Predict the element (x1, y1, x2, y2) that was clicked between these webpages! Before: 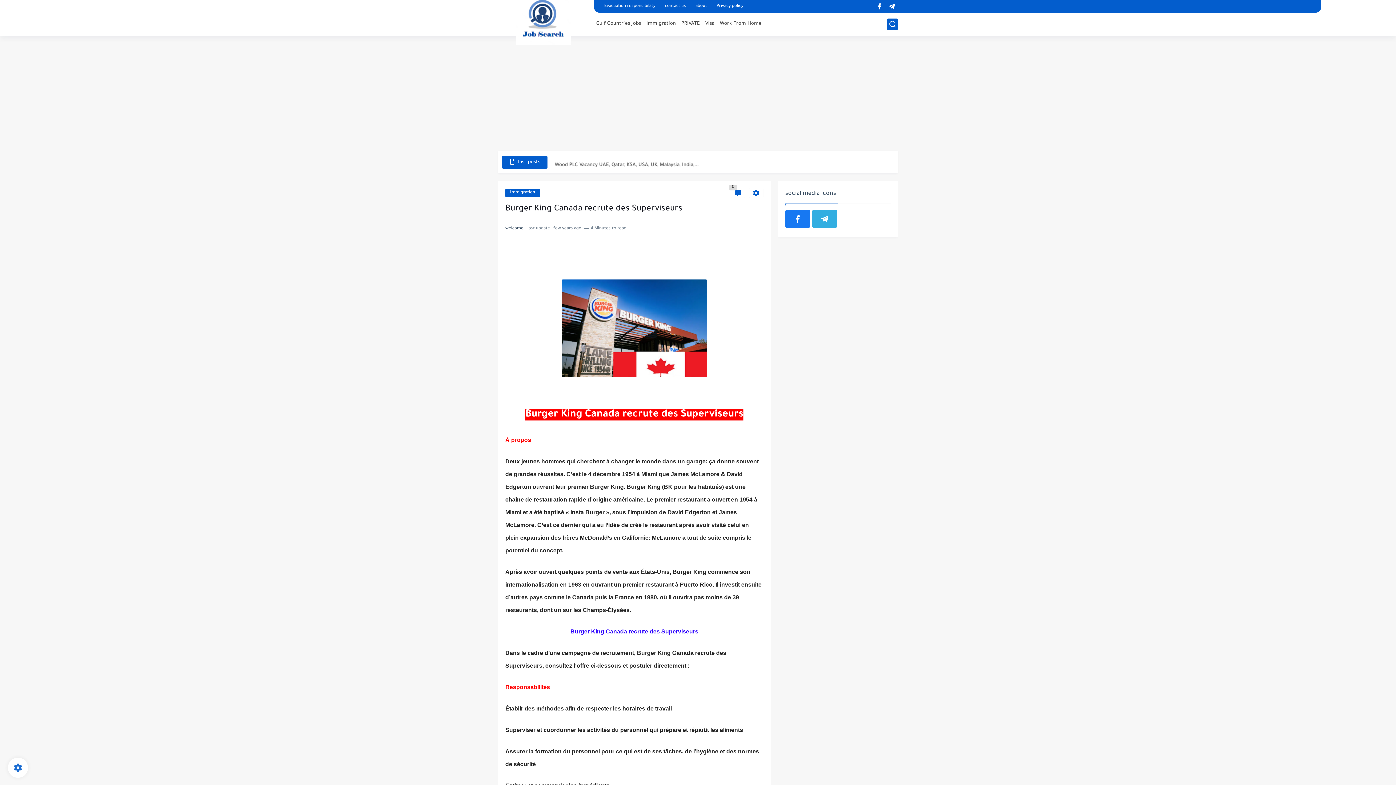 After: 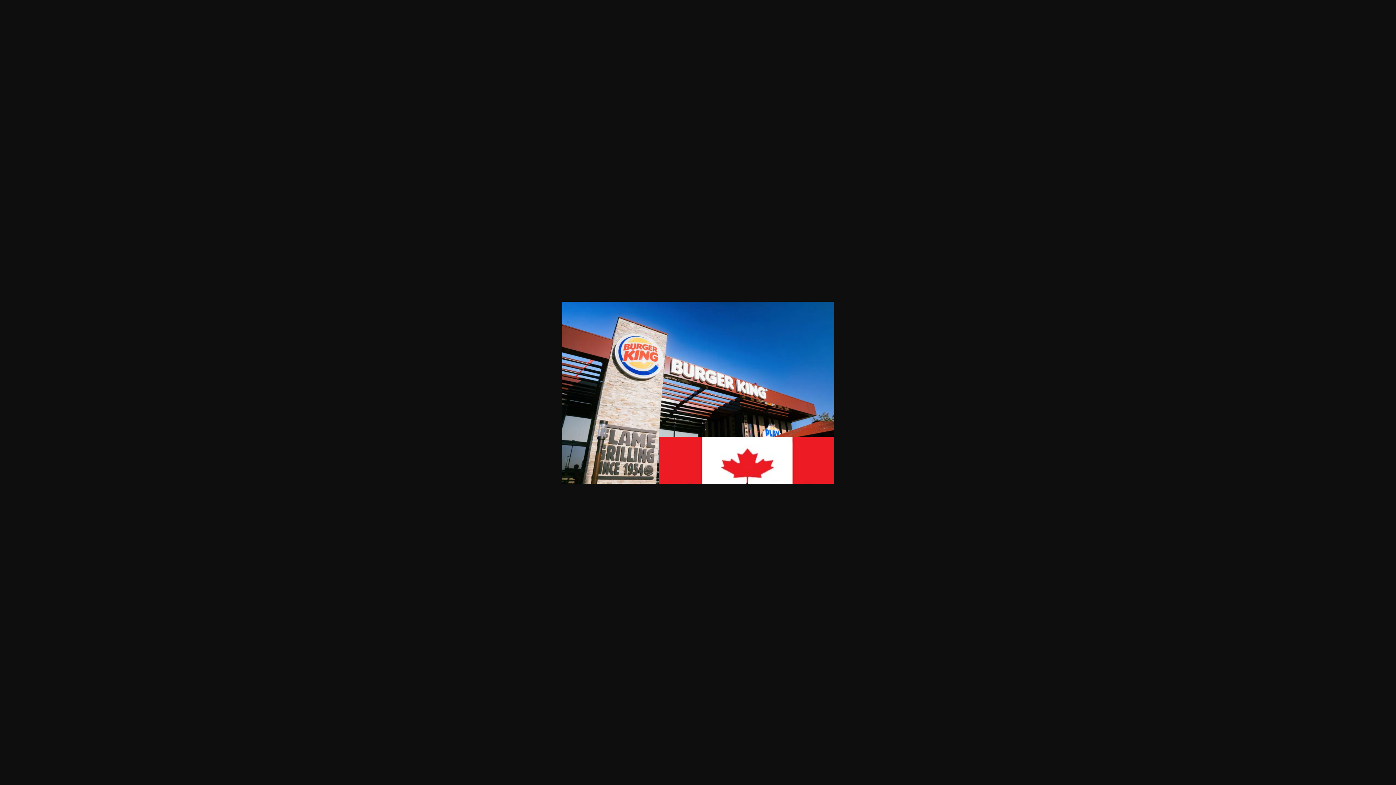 Action: bbox: (561, 373, 707, 379)